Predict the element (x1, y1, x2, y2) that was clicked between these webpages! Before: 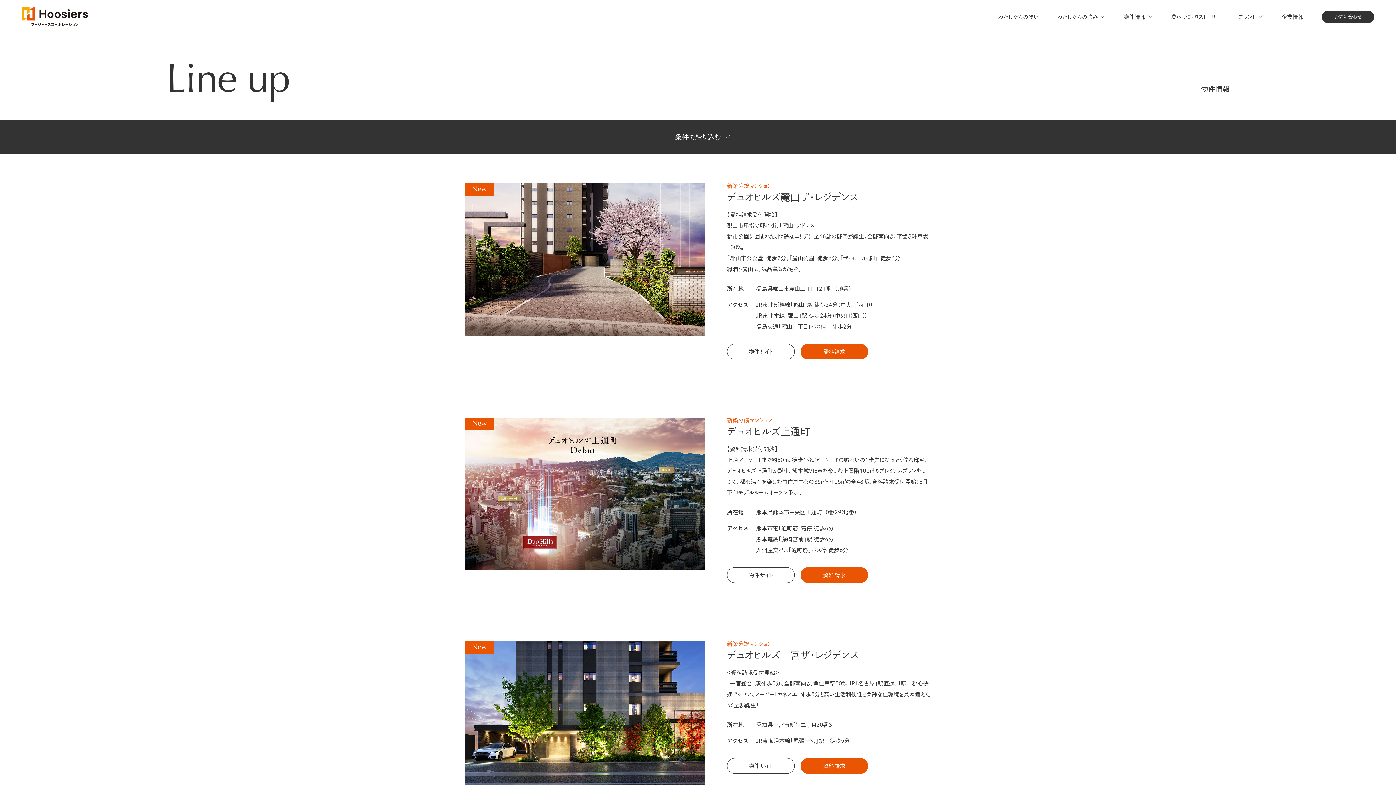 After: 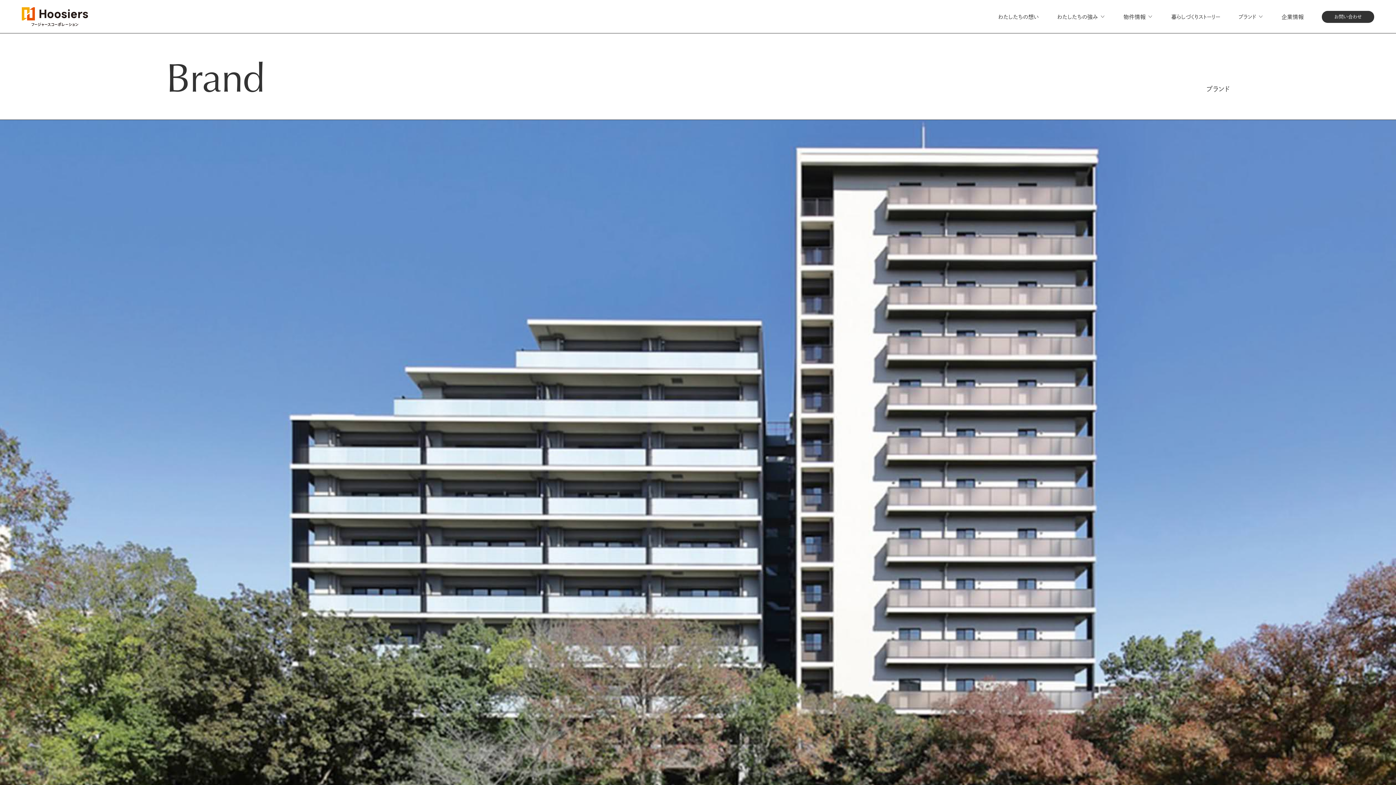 Action: bbox: (1238, 14, 1263, 19) label: ブランド